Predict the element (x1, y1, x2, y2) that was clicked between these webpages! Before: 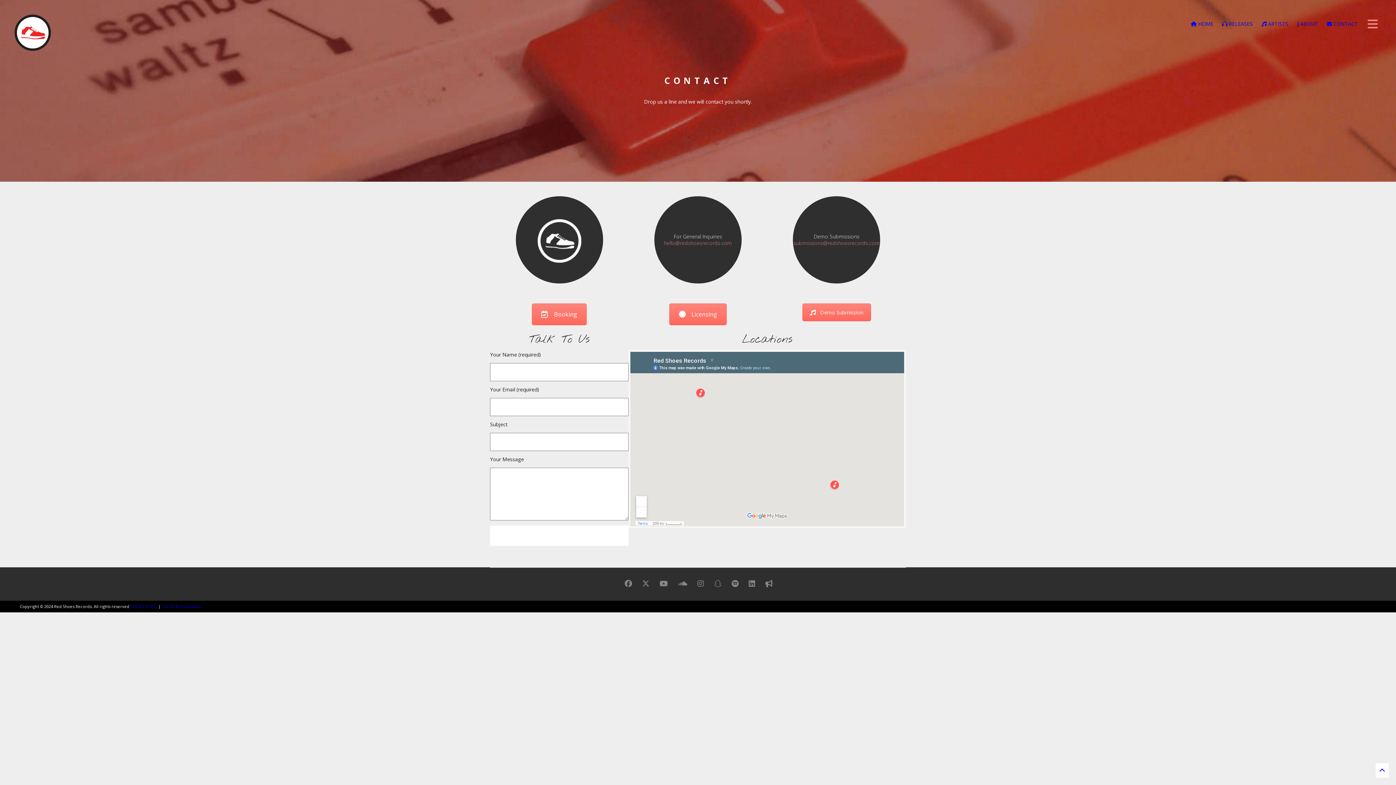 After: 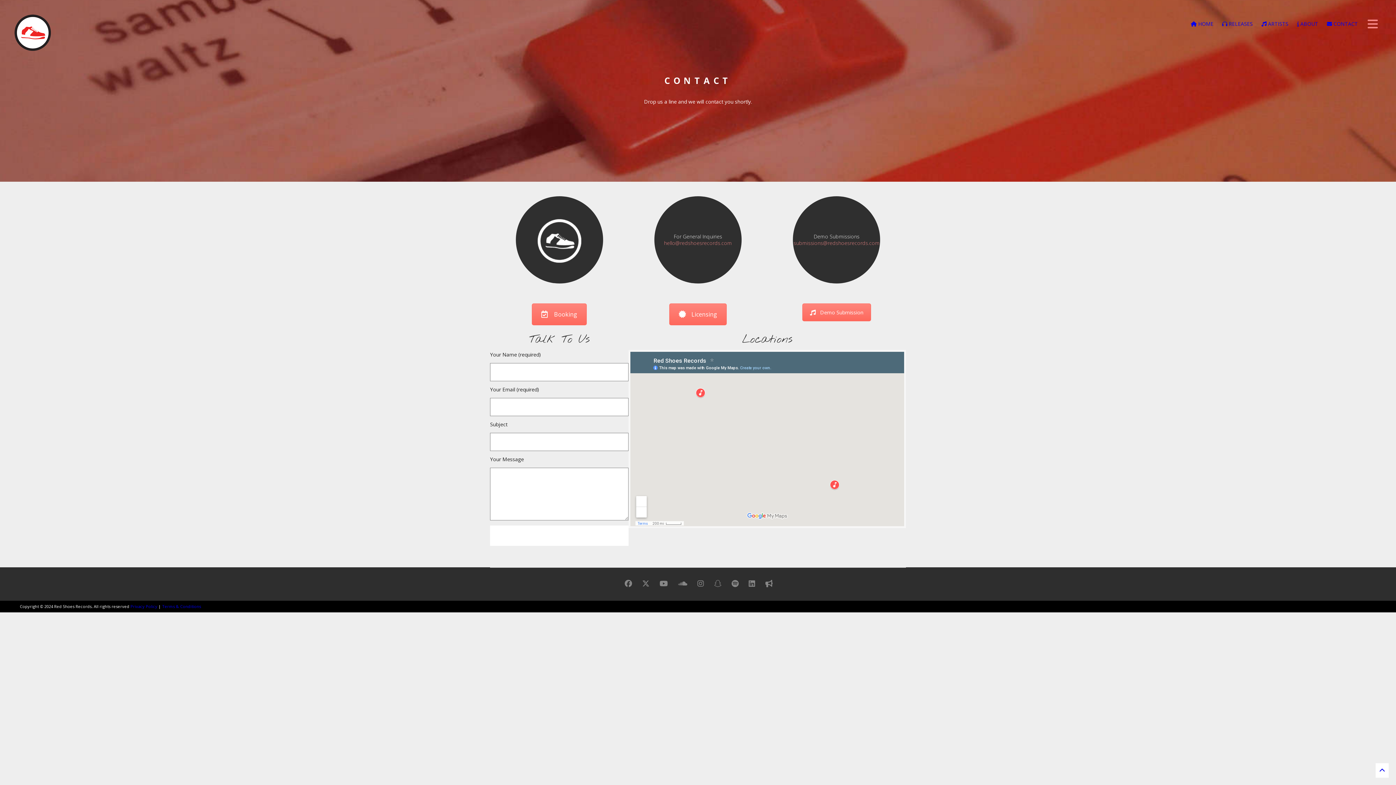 Action: bbox: (674, 579, 691, 588)